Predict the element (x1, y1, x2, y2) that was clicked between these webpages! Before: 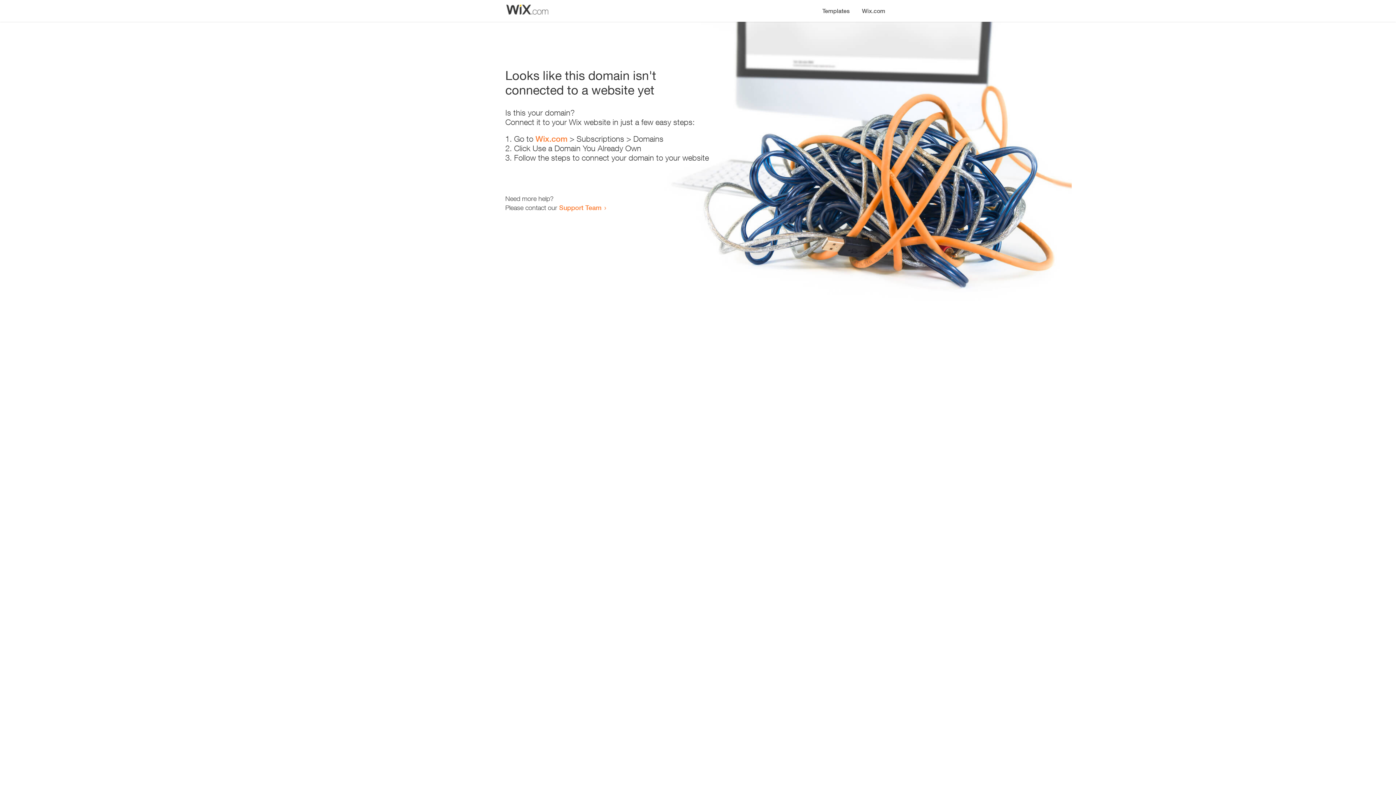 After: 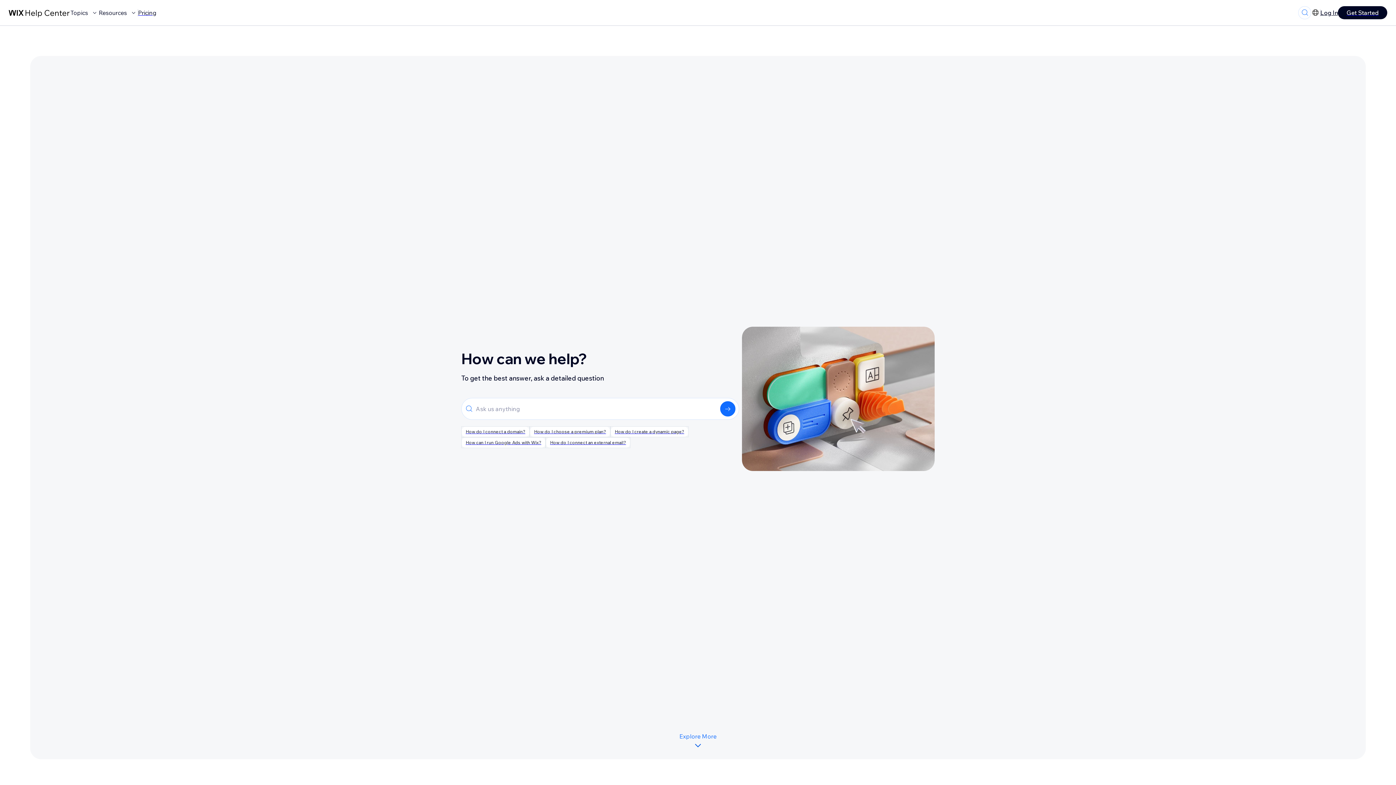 Action: bbox: (559, 203, 601, 211) label: Support Team